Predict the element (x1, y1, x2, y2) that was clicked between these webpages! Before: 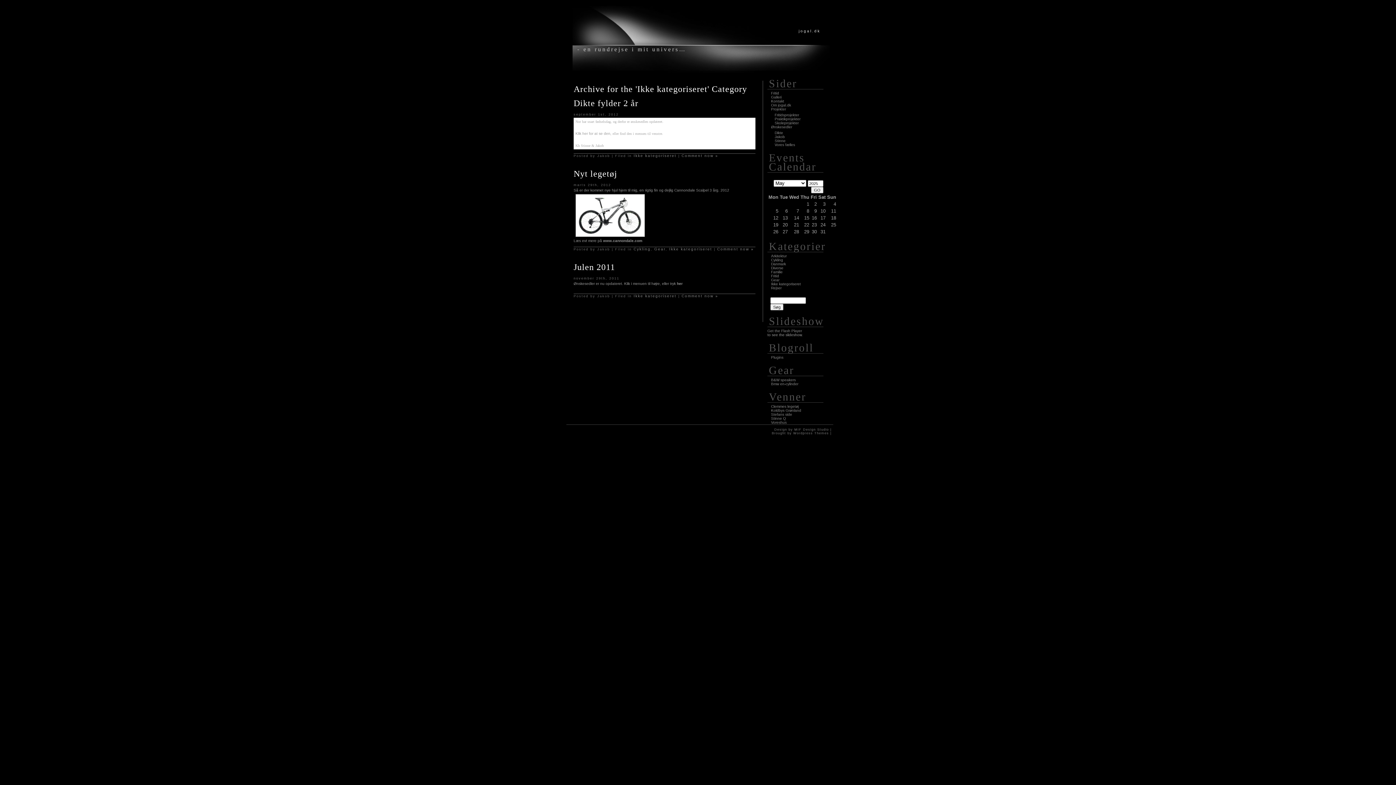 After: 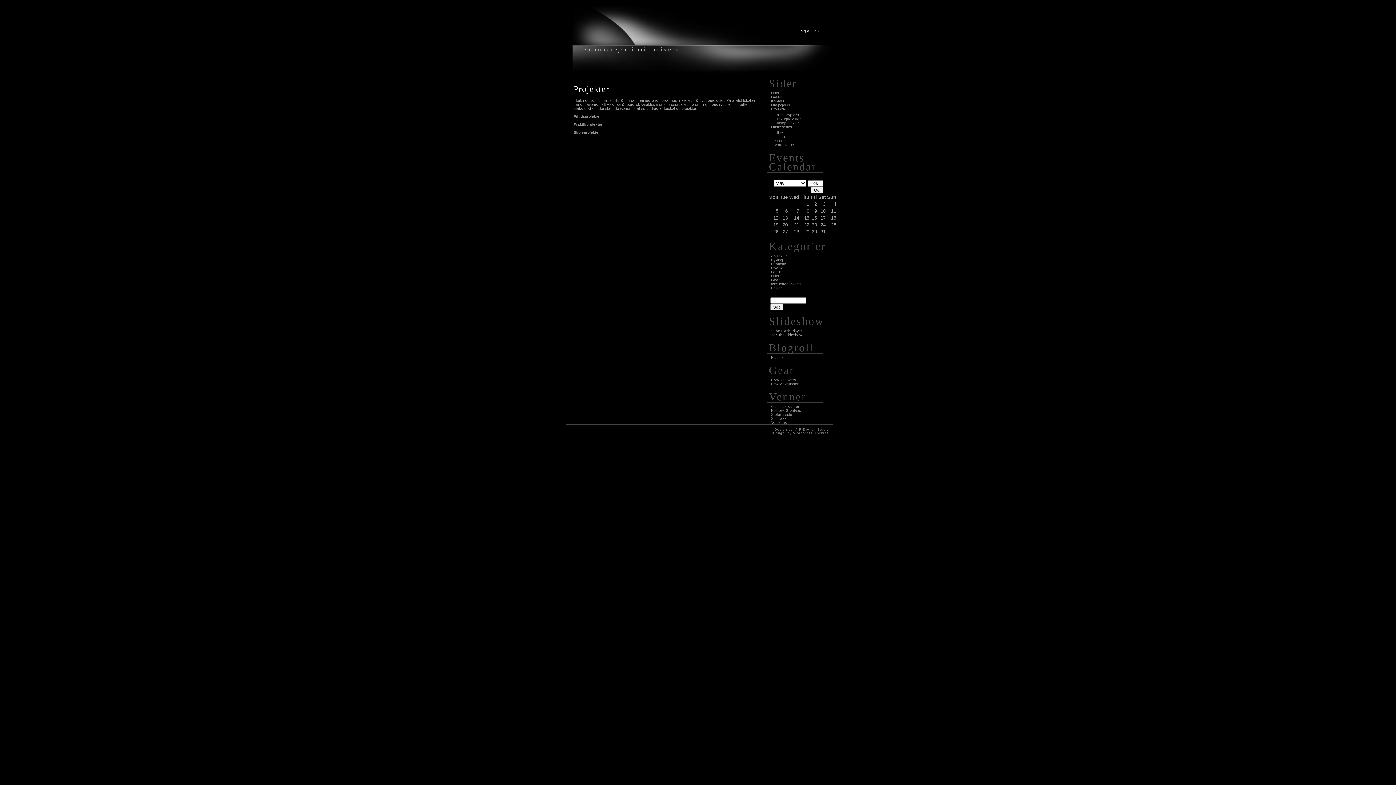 Action: label: Projekter bbox: (771, 107, 823, 111)